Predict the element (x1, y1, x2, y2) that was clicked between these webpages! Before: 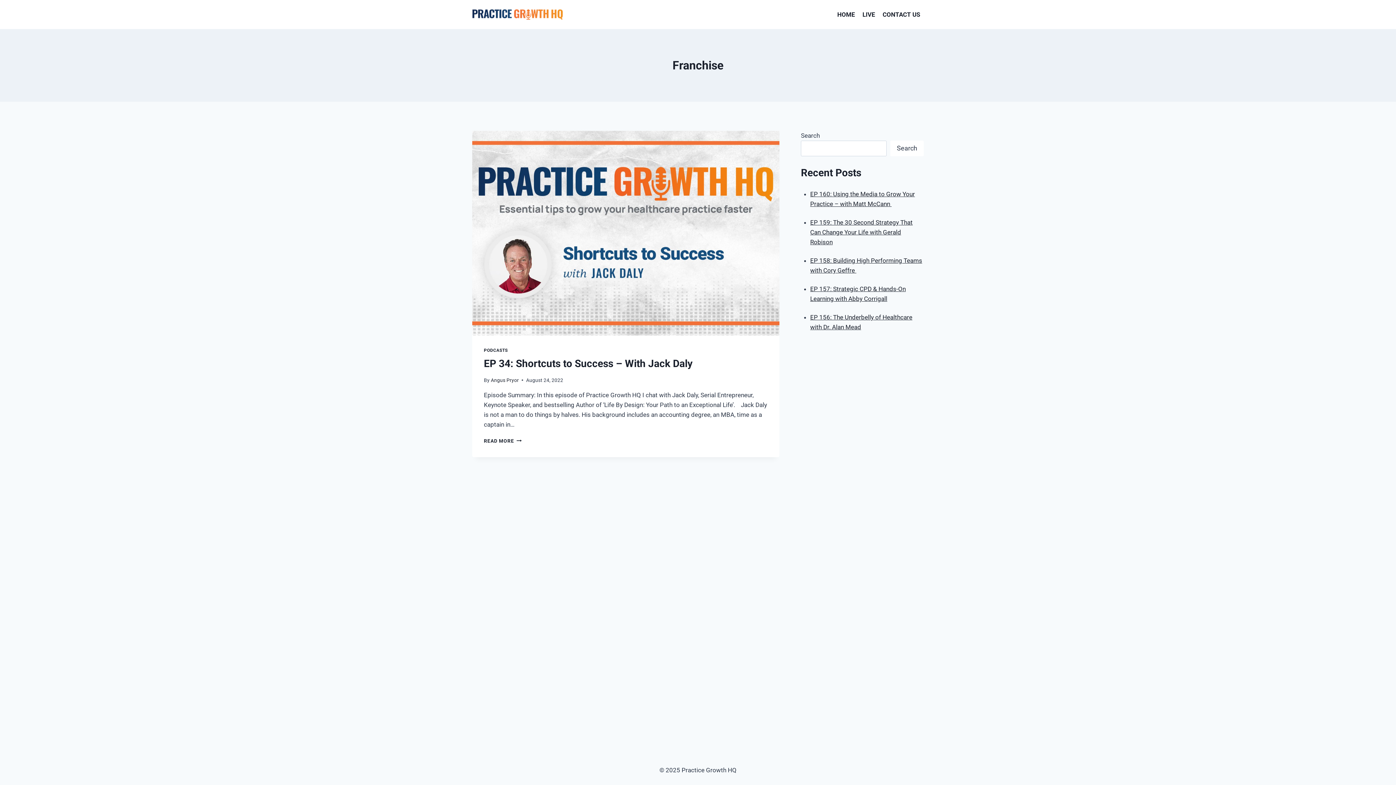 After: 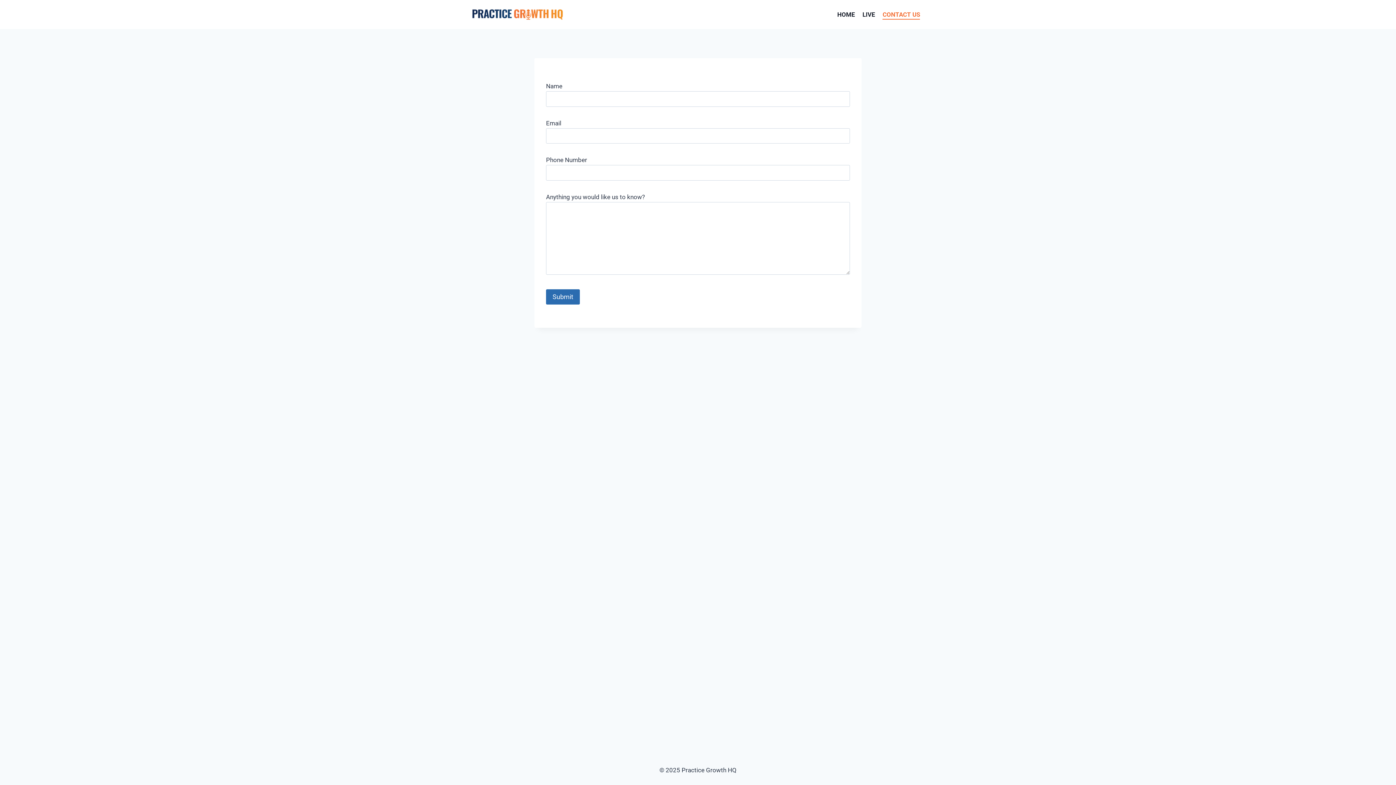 Action: label: CONTACT US bbox: (879, 9, 924, 19)